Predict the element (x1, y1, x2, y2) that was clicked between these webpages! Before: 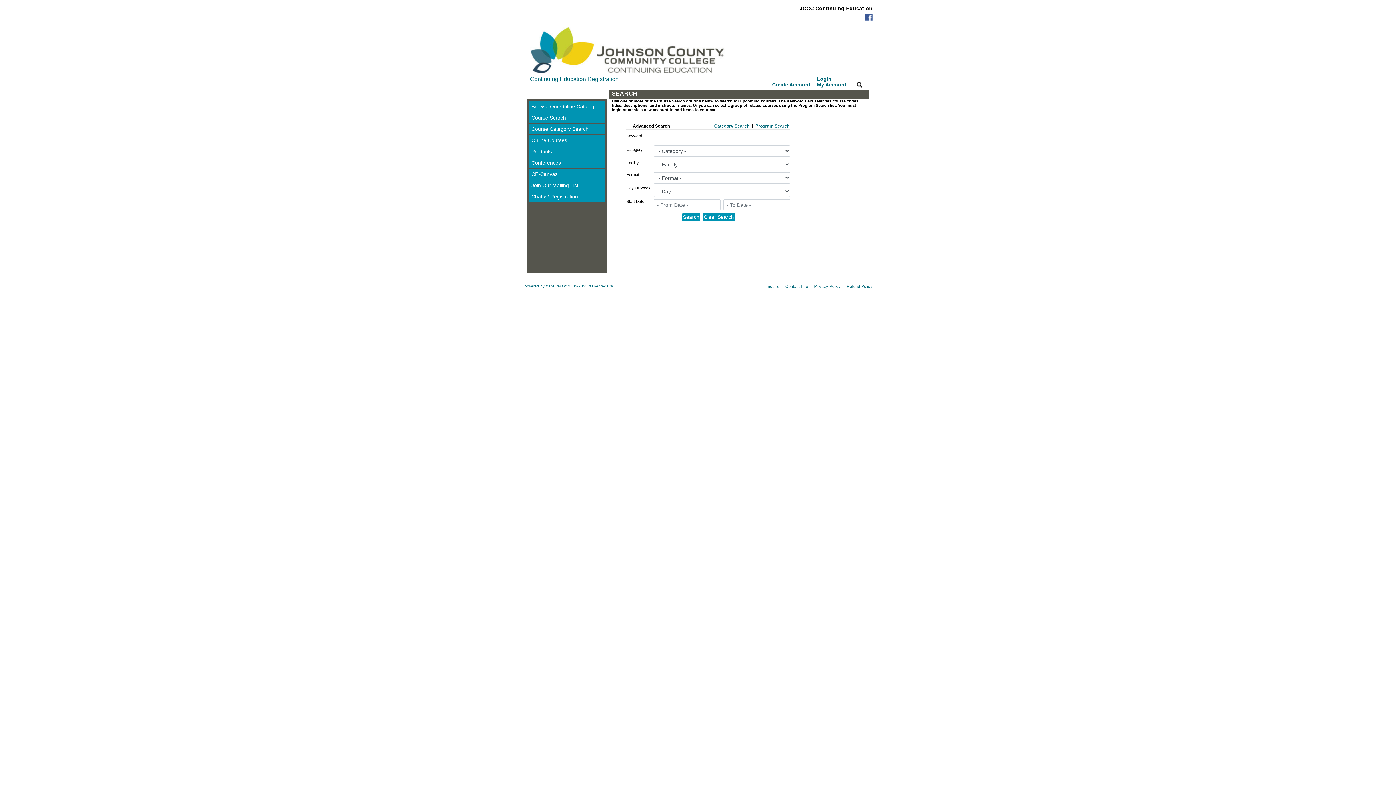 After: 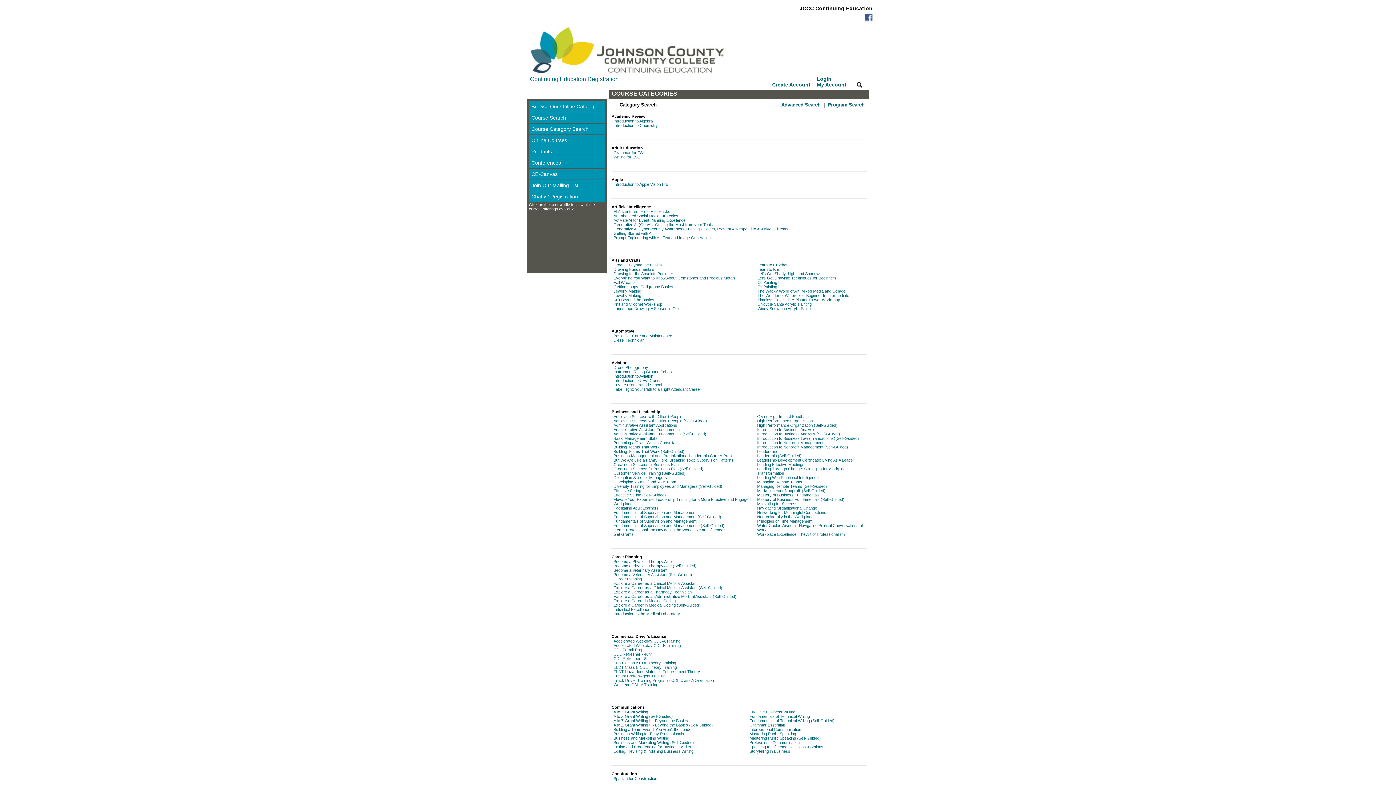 Action: bbox: (529, 123, 605, 134) label: Course Category Search